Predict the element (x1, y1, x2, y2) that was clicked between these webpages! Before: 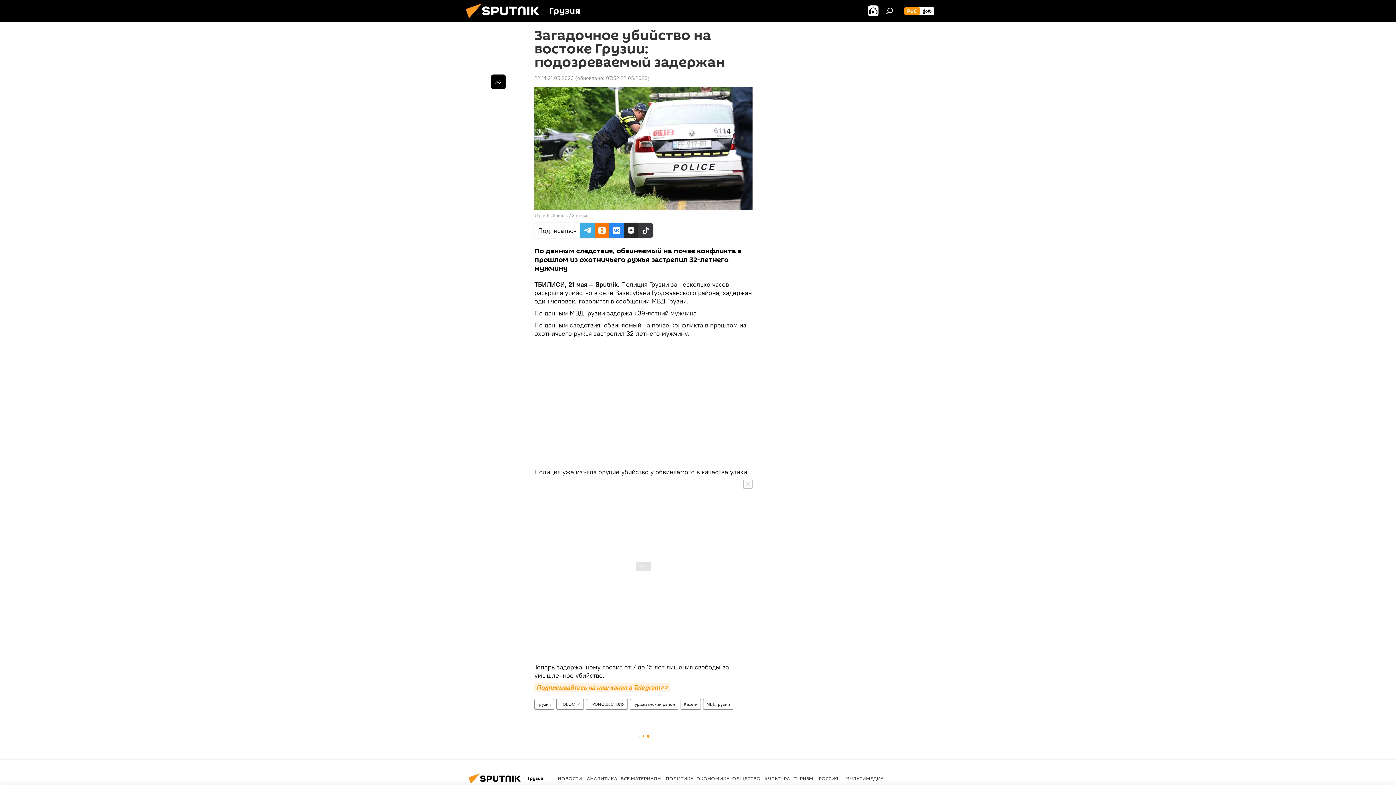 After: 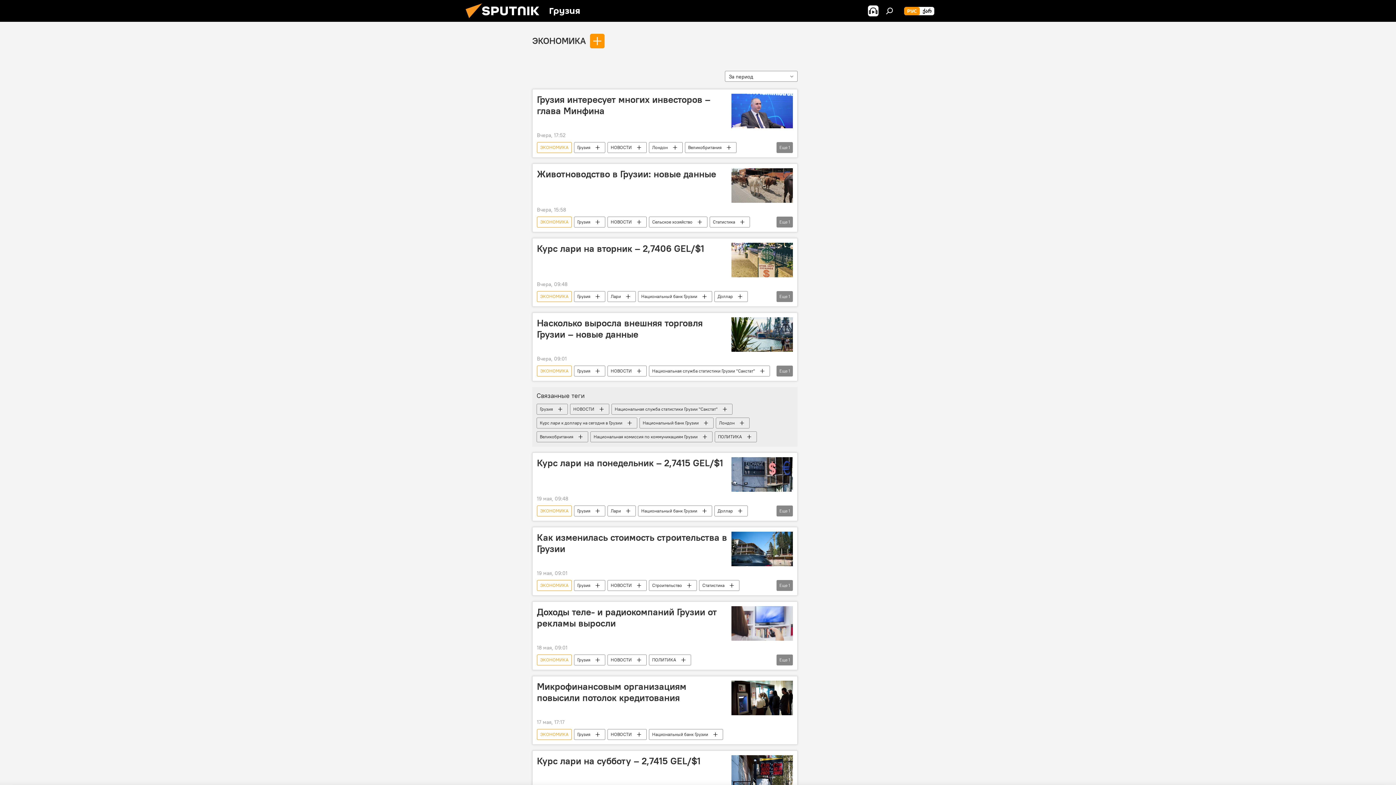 Action: label: ЭКОНОМИКА bbox: (697, 775, 729, 782)